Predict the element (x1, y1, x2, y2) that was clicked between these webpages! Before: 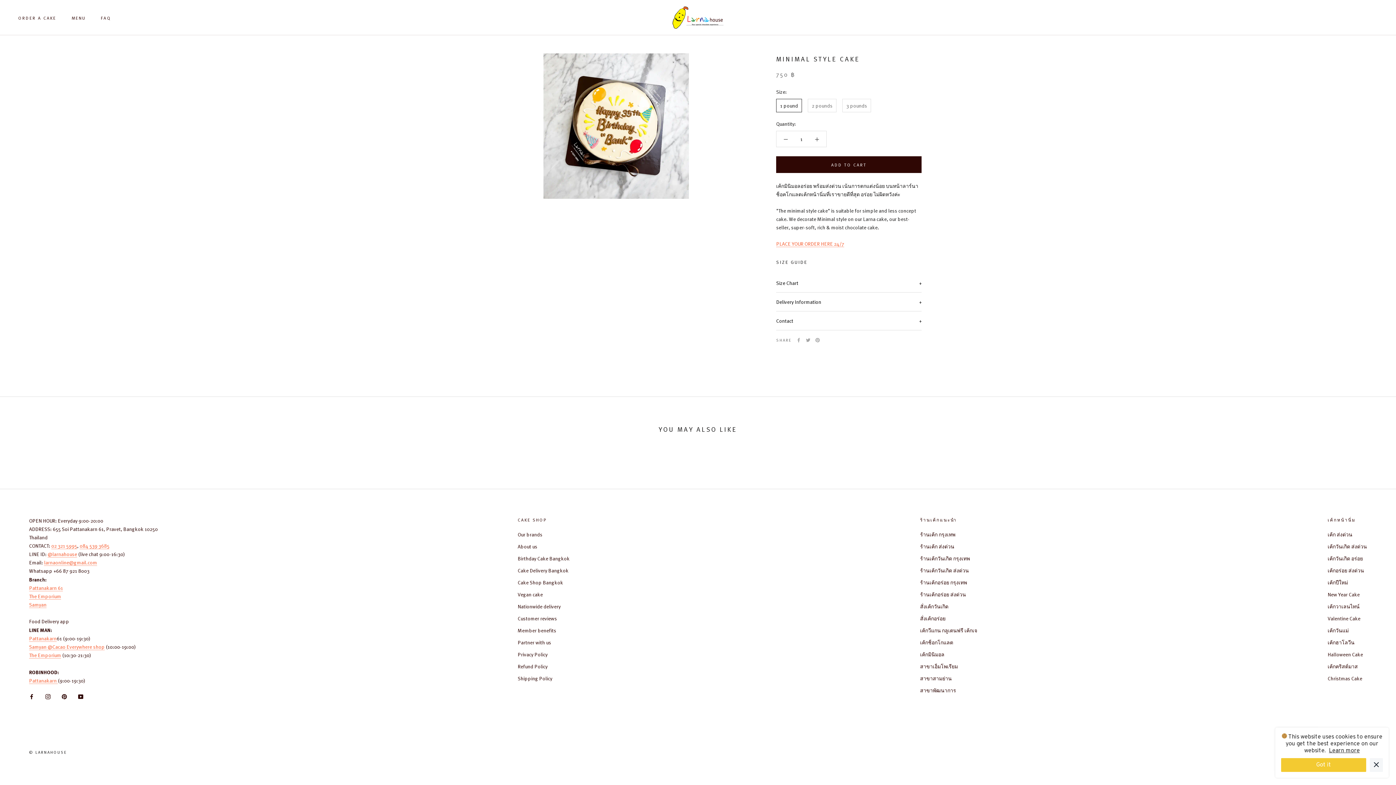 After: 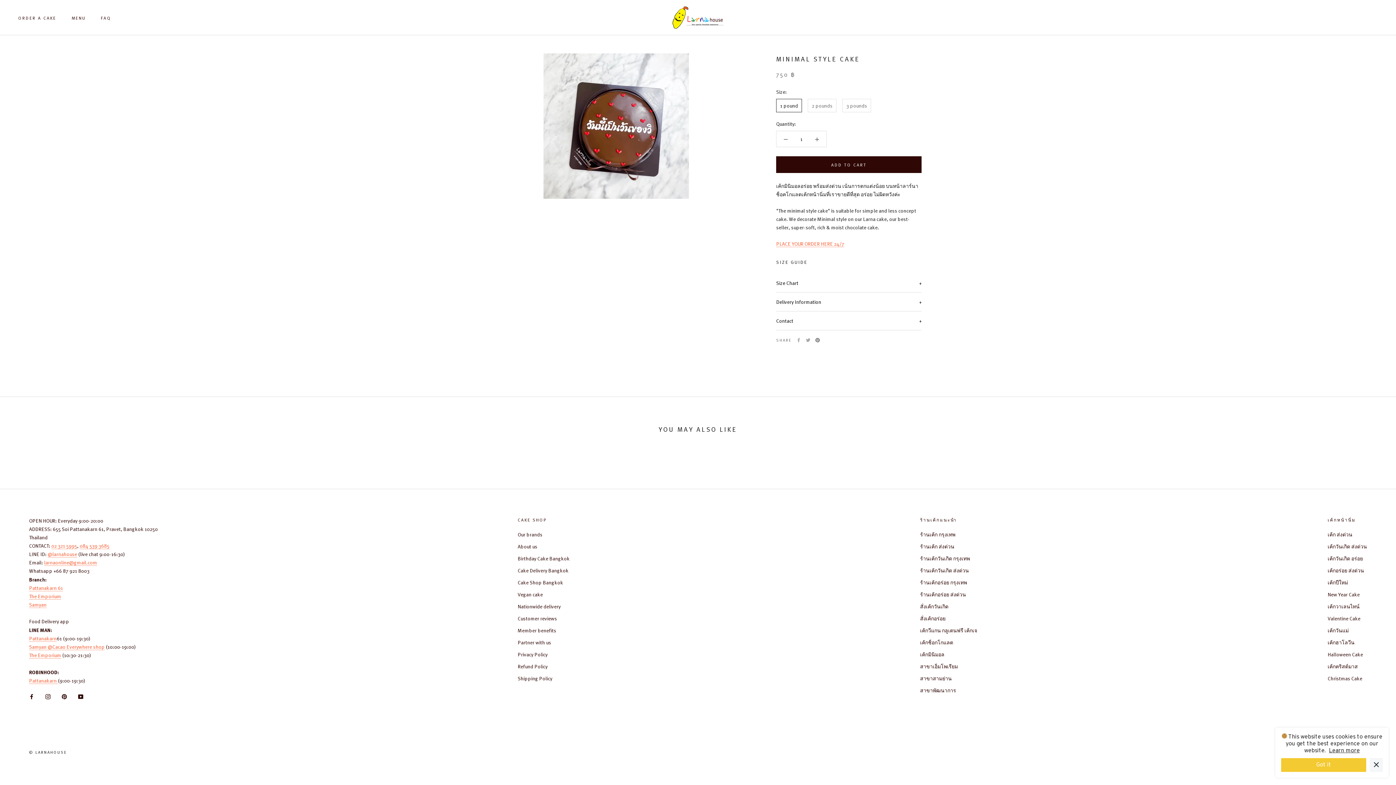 Action: bbox: (815, 338, 820, 342) label: Pinterest